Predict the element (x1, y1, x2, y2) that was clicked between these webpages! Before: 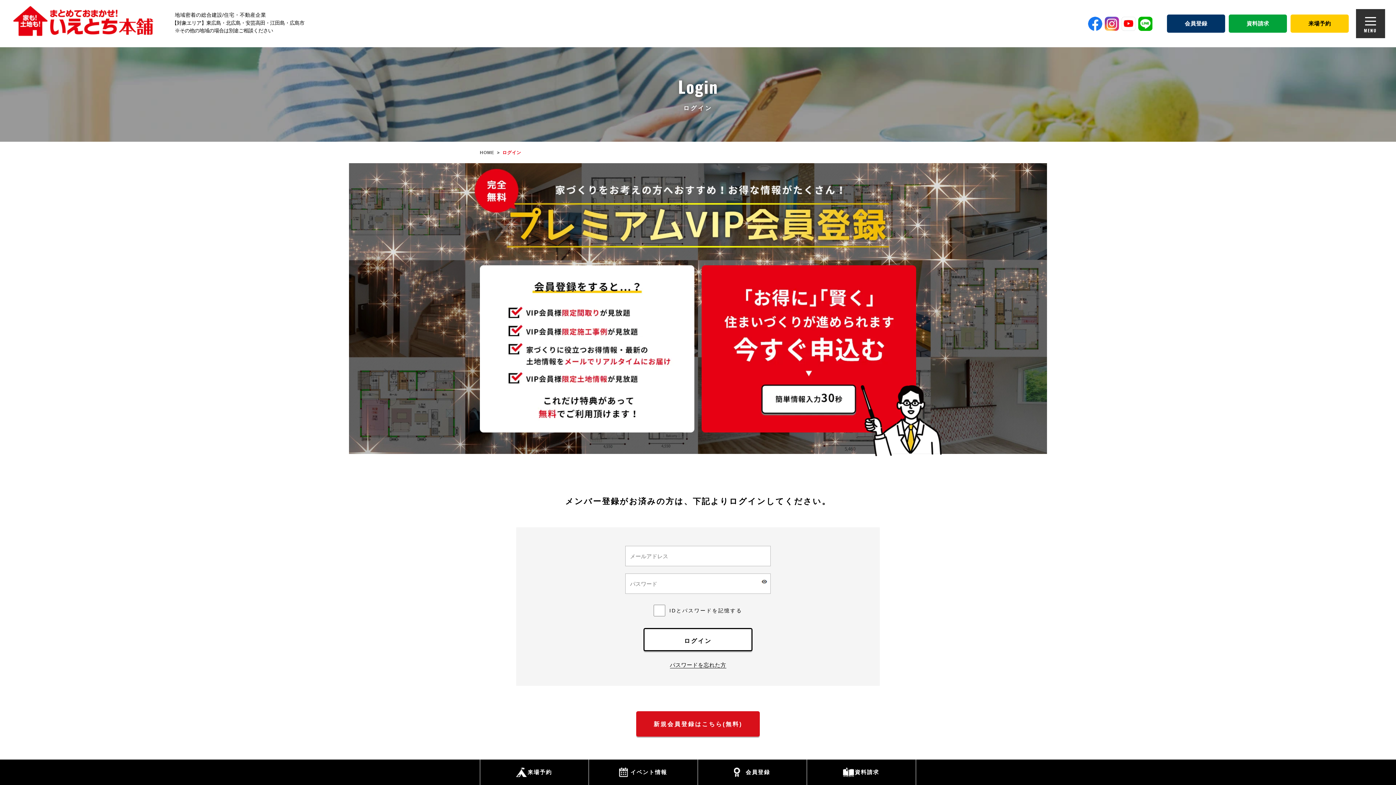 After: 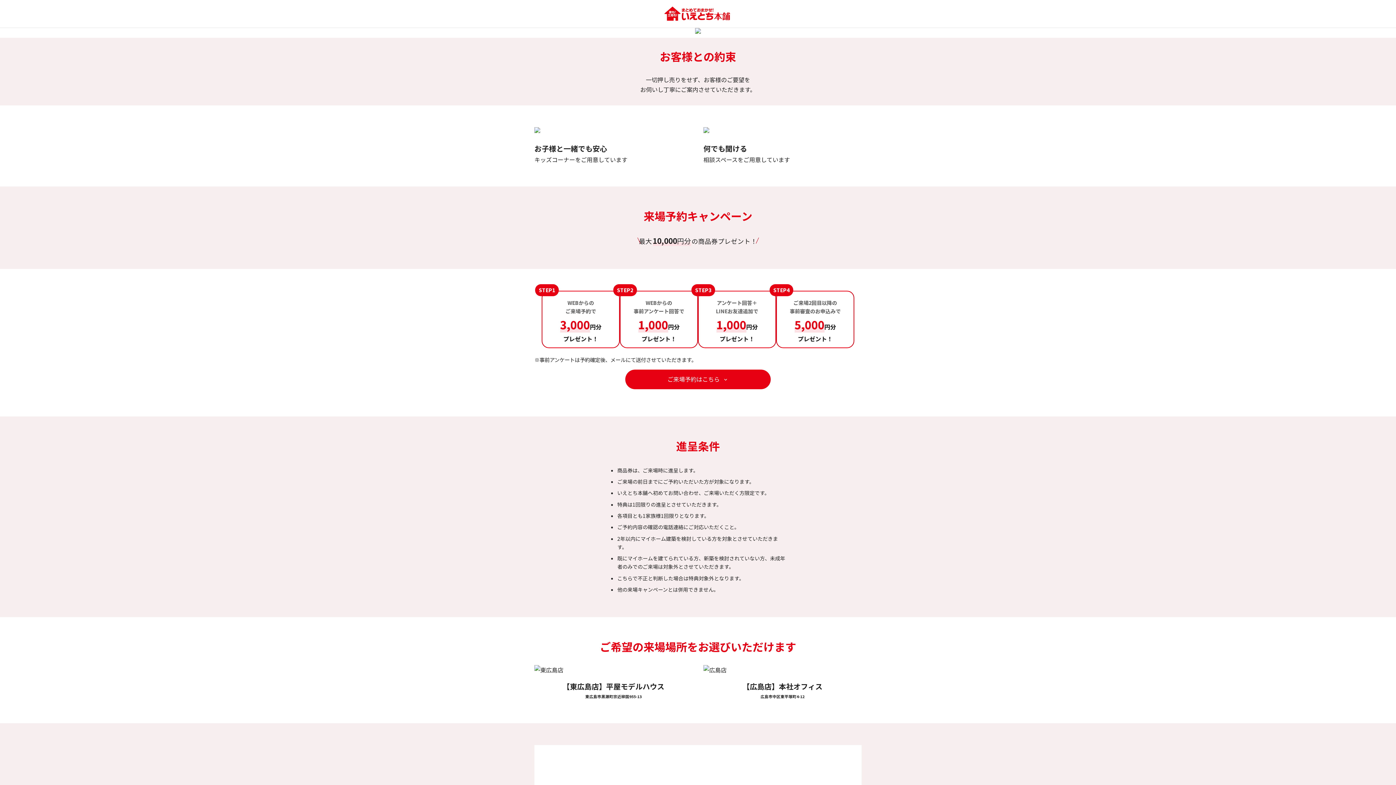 Action: bbox: (1290, 14, 1349, 32) label: 来場予約